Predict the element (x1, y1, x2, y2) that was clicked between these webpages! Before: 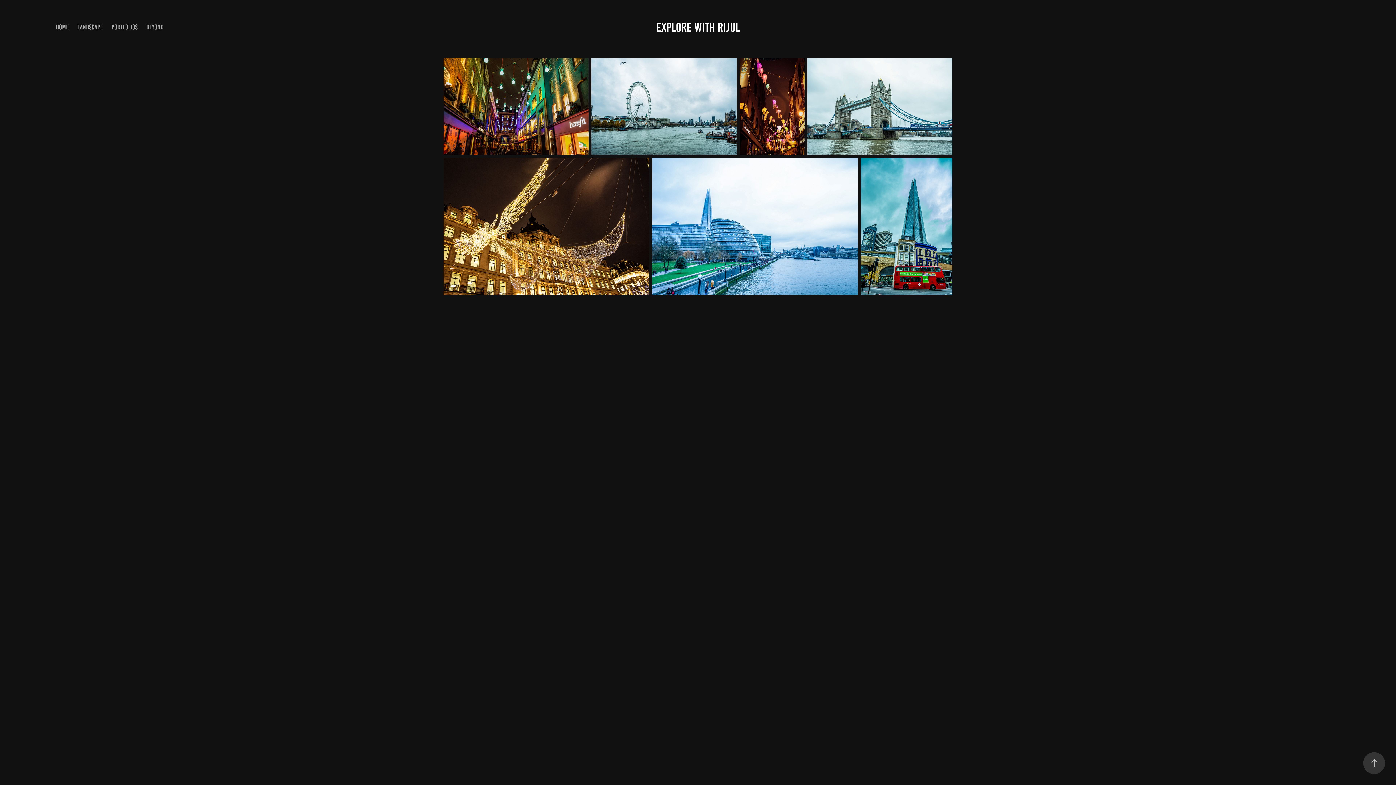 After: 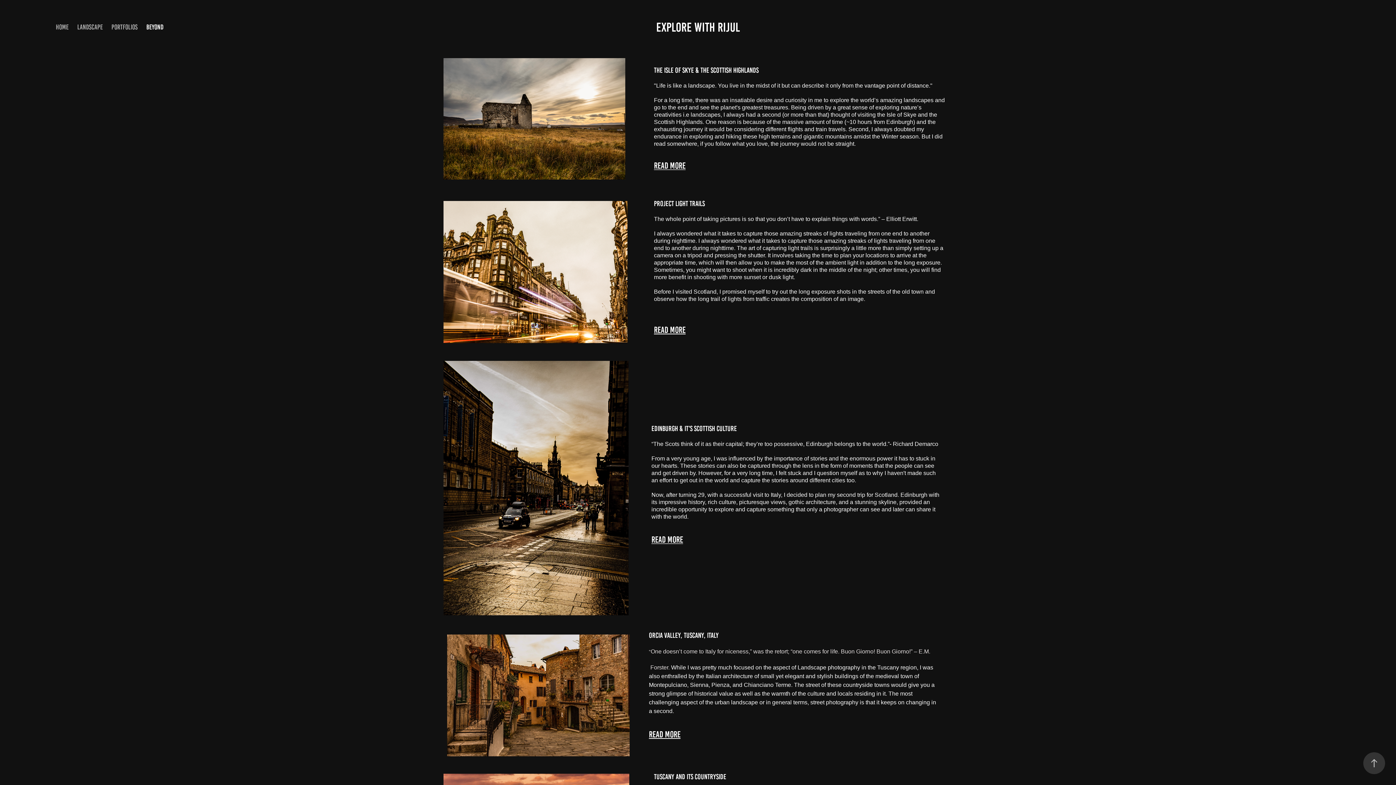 Action: bbox: (146, 23, 163, 30) label: BEYOND